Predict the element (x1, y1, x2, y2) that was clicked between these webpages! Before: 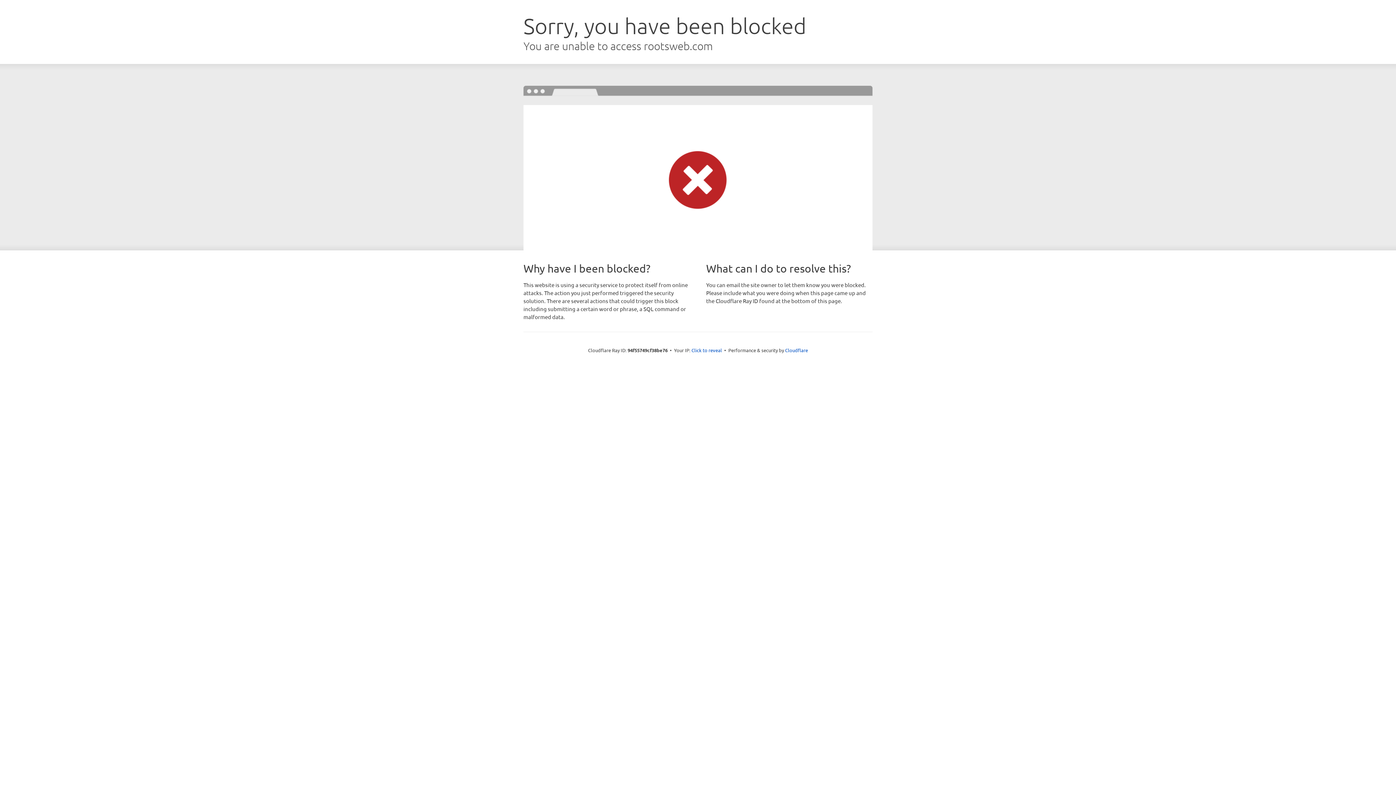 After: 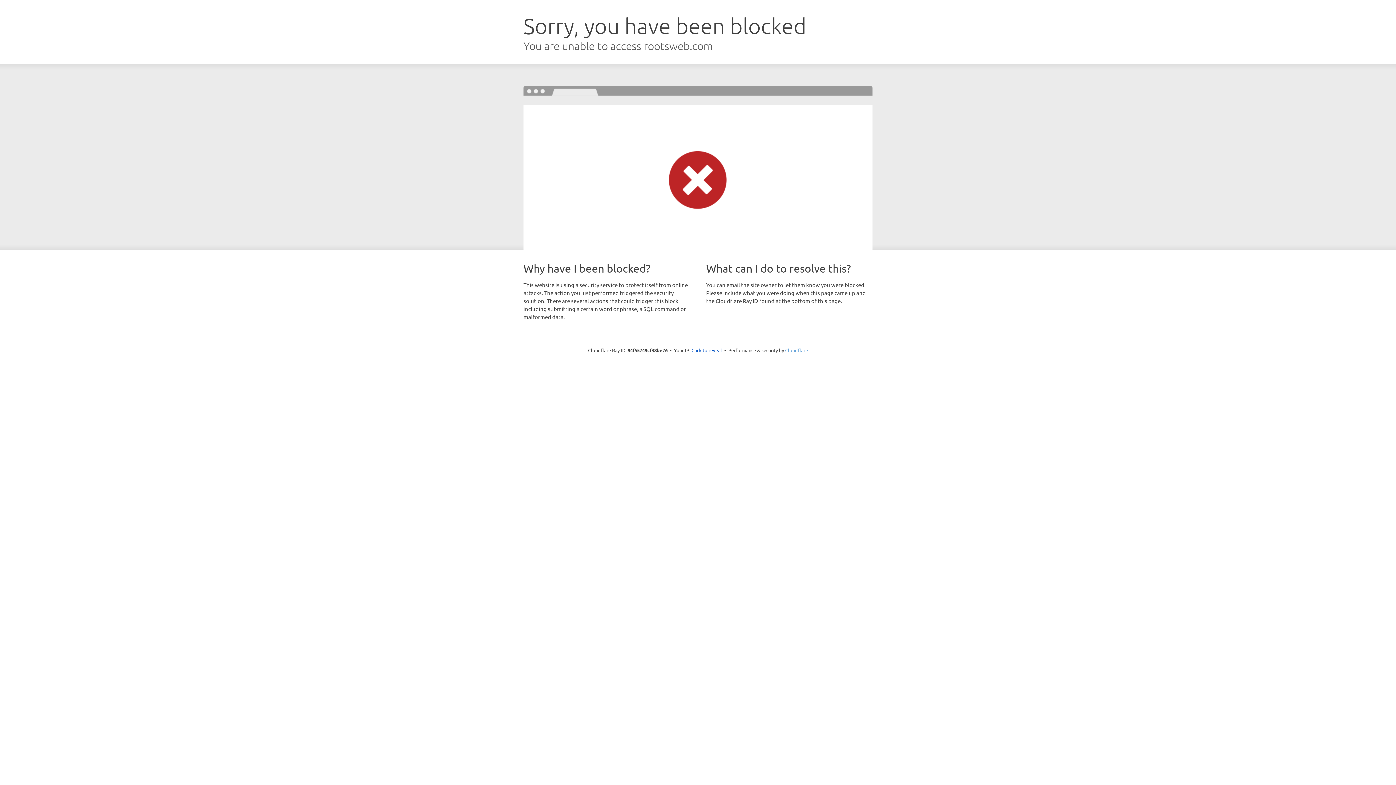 Action: label: Cloudflare bbox: (785, 347, 808, 353)